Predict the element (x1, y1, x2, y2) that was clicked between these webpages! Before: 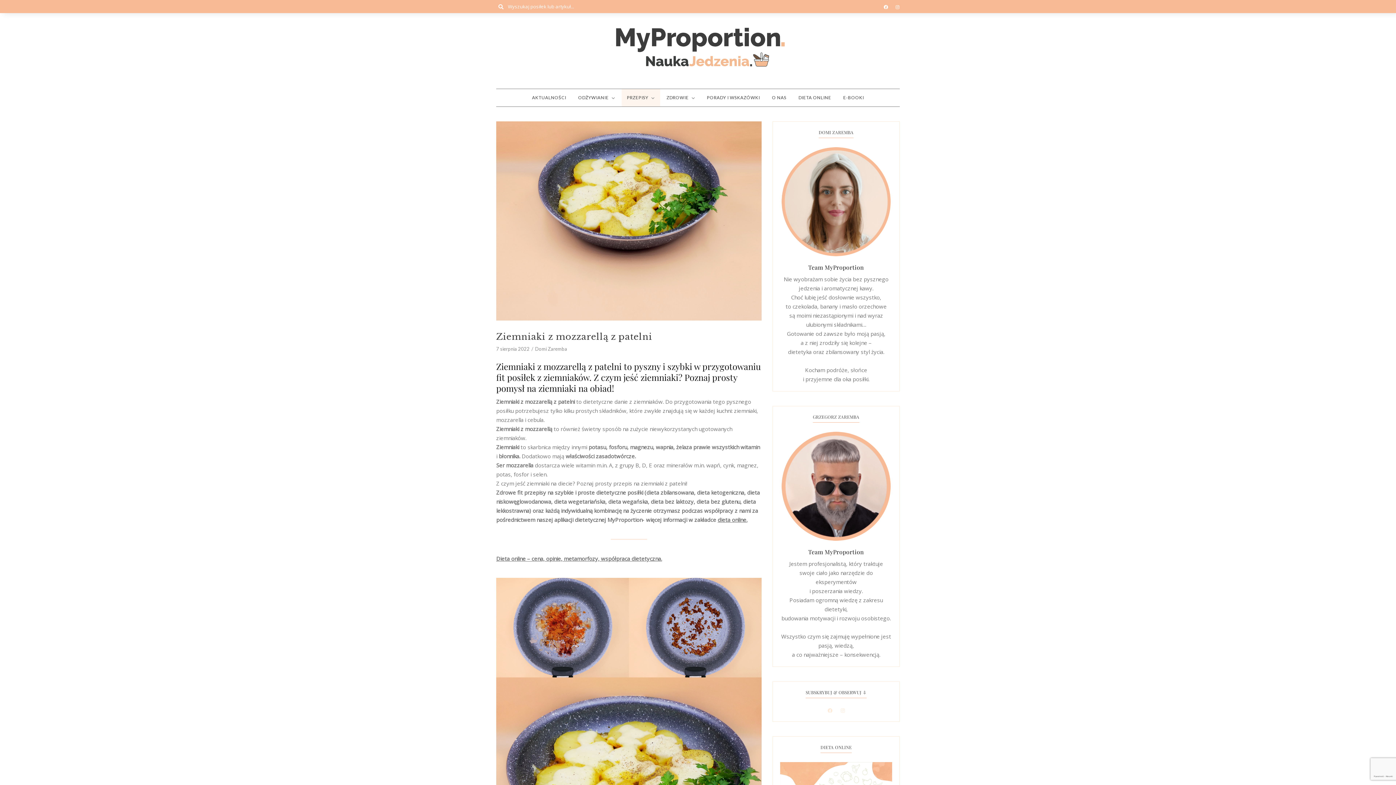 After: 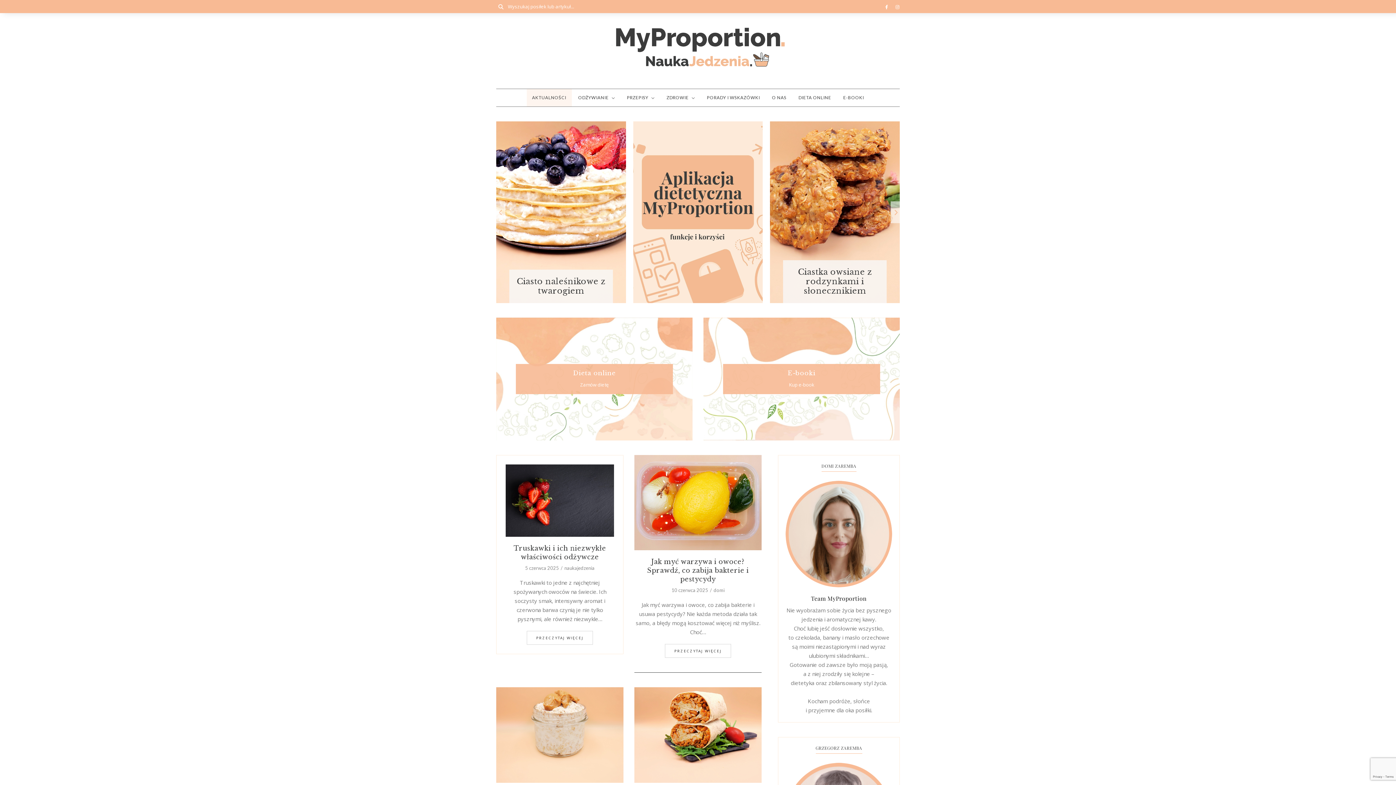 Action: bbox: (532, 89, 566, 106) label: AKTUALNOŚCI